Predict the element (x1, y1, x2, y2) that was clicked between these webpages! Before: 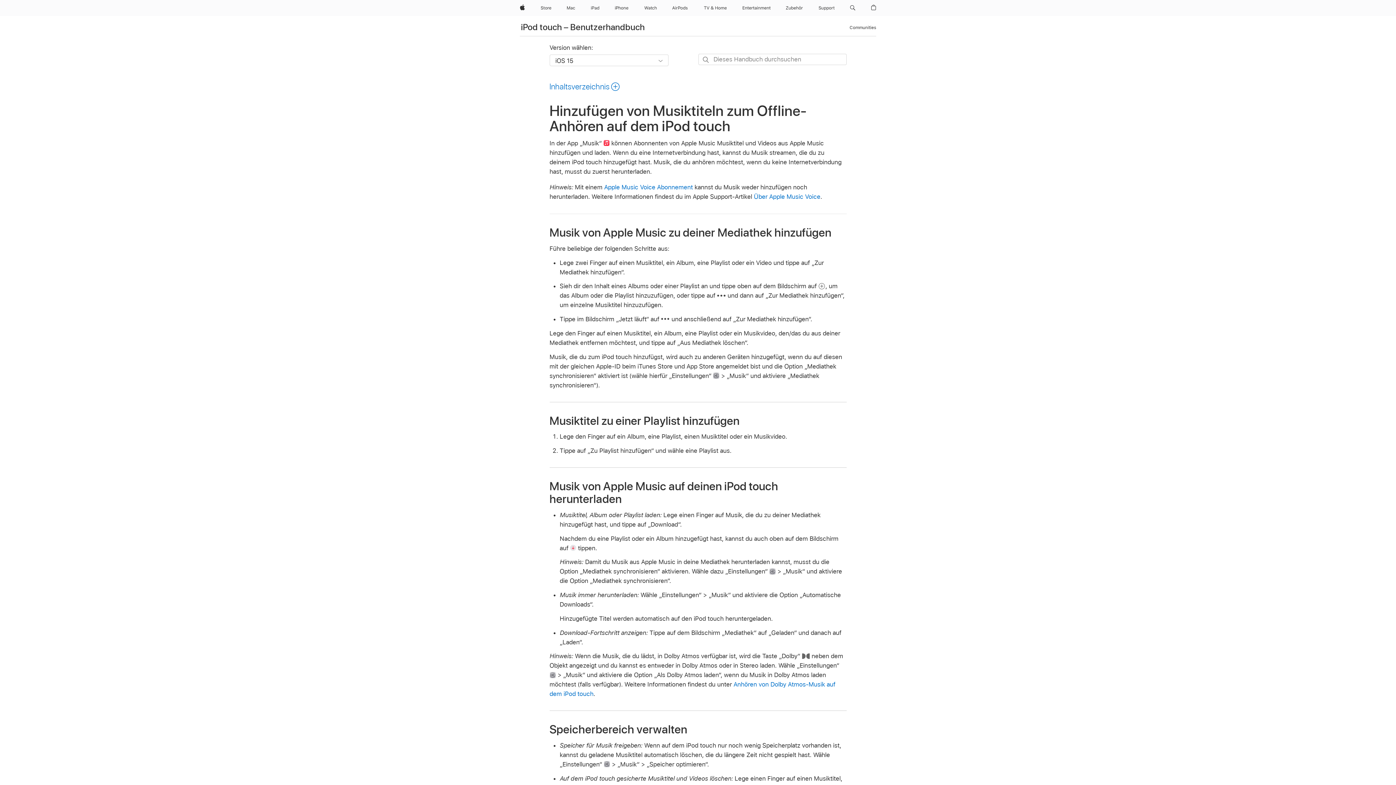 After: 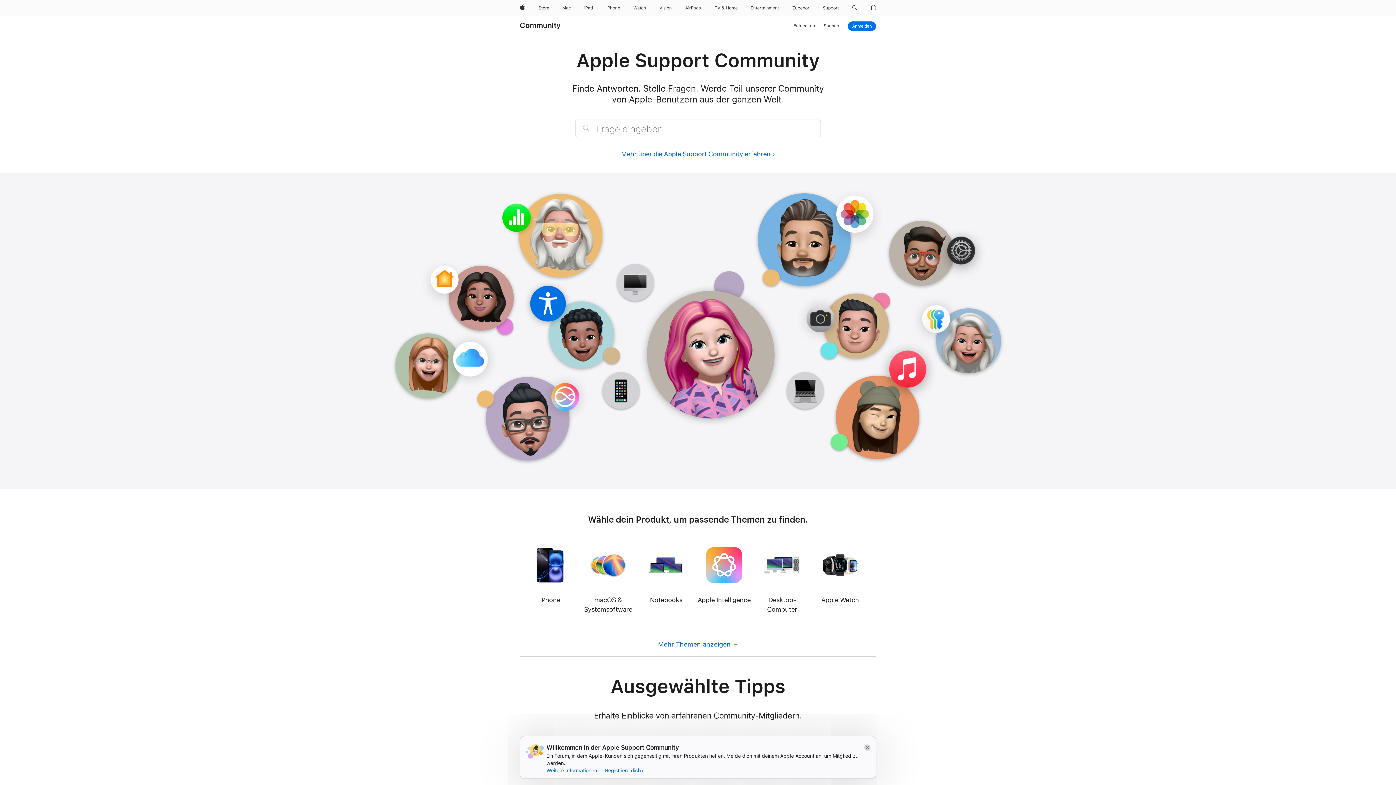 Action: label: Communities bbox: (849, 23, 876, 31)